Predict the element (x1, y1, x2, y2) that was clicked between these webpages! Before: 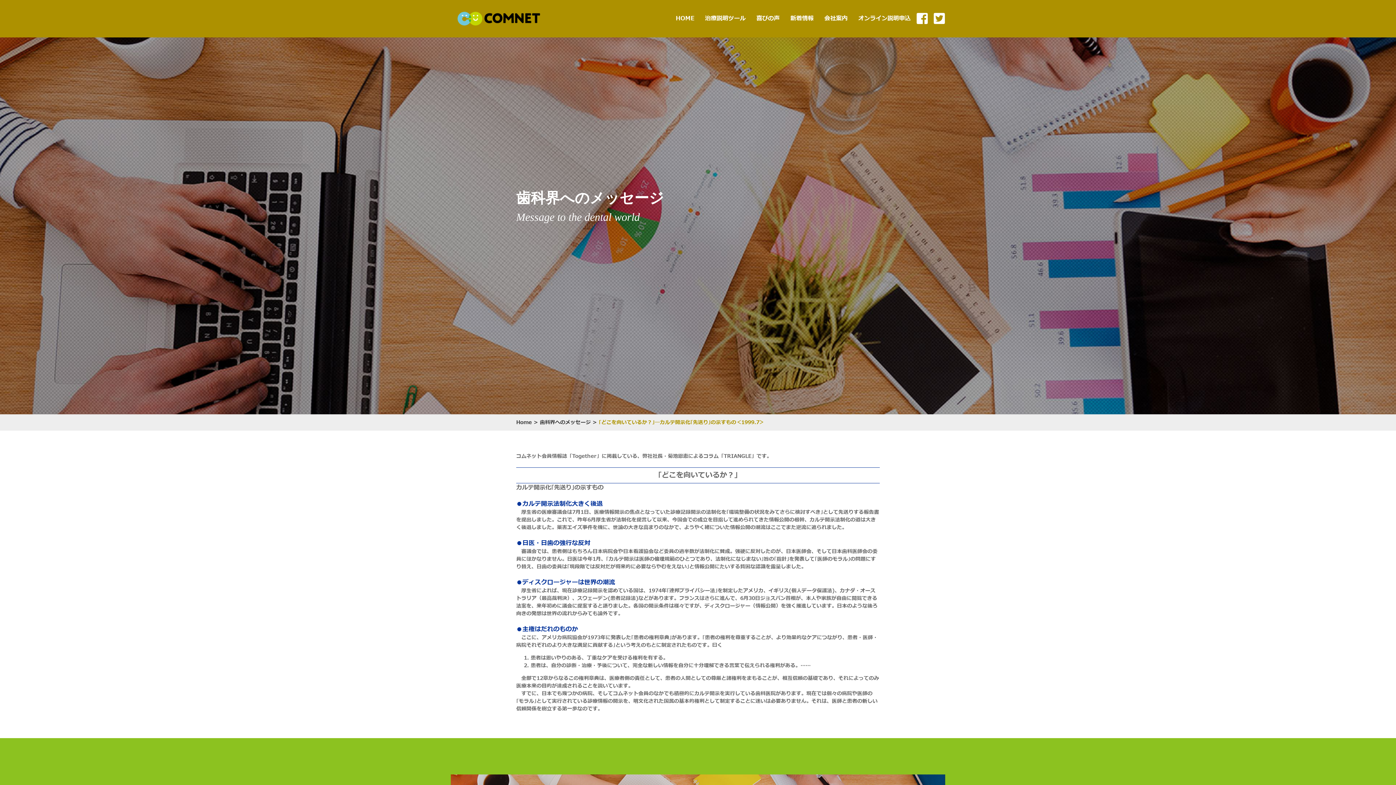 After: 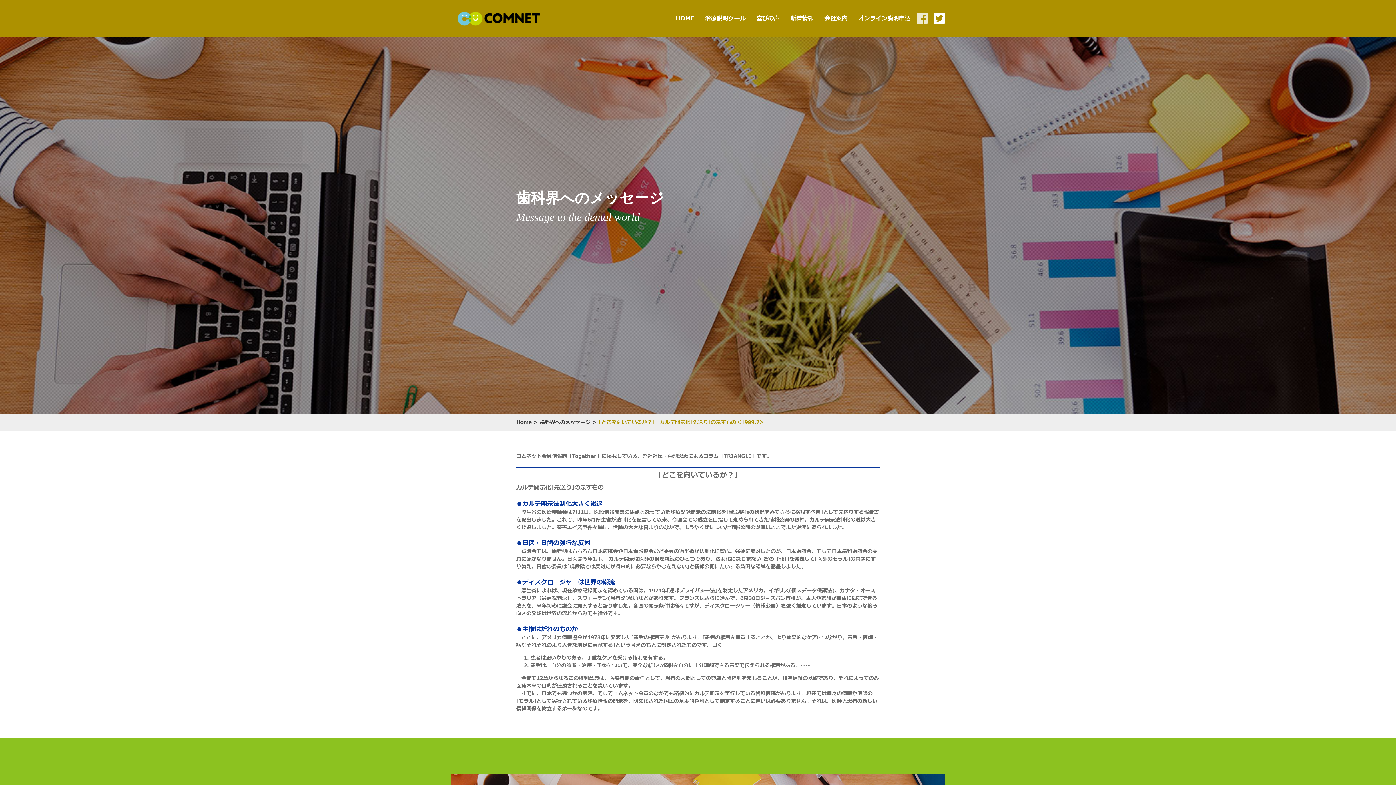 Action: bbox: (916, 9, 928, 28)